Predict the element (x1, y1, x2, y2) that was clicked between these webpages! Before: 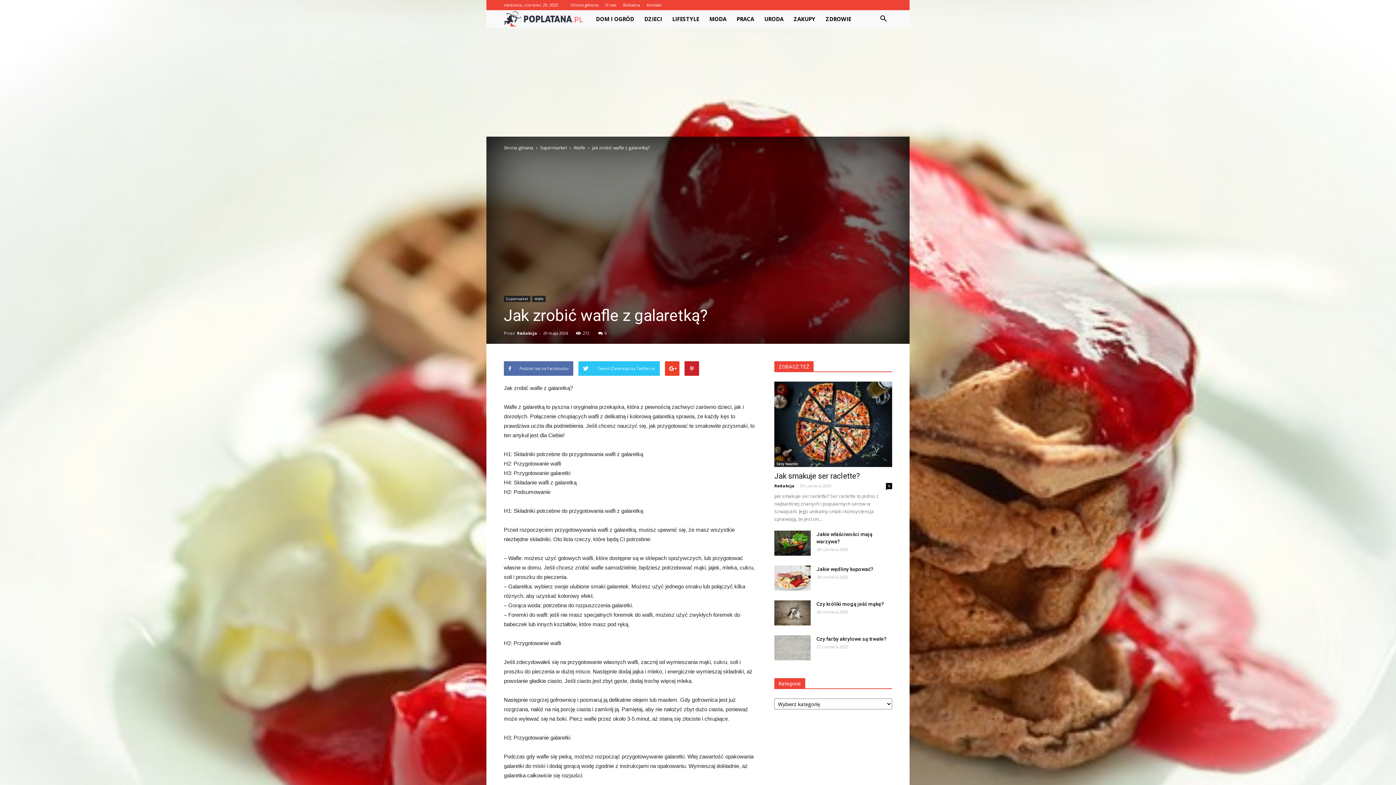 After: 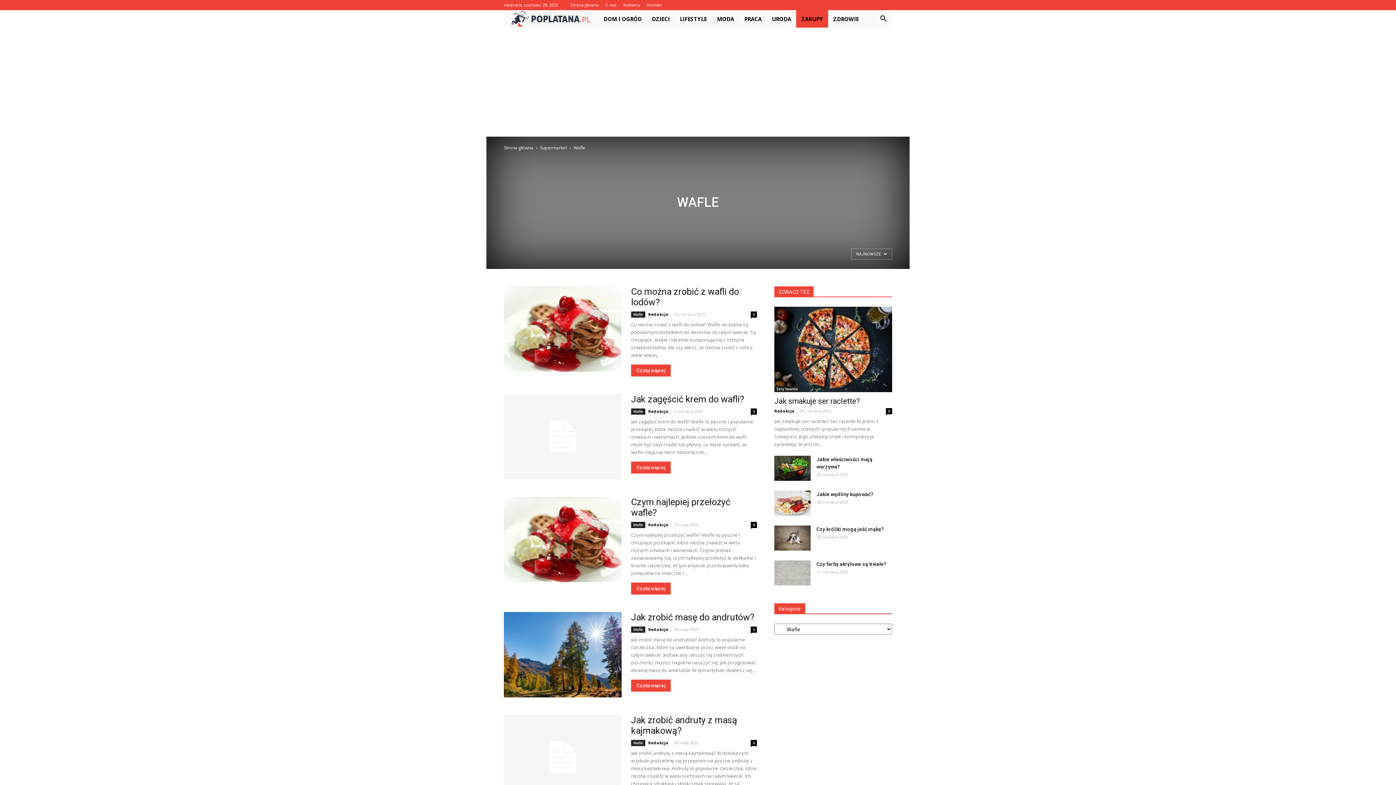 Action: label: Wafle  bbox: (573, 144, 586, 150)